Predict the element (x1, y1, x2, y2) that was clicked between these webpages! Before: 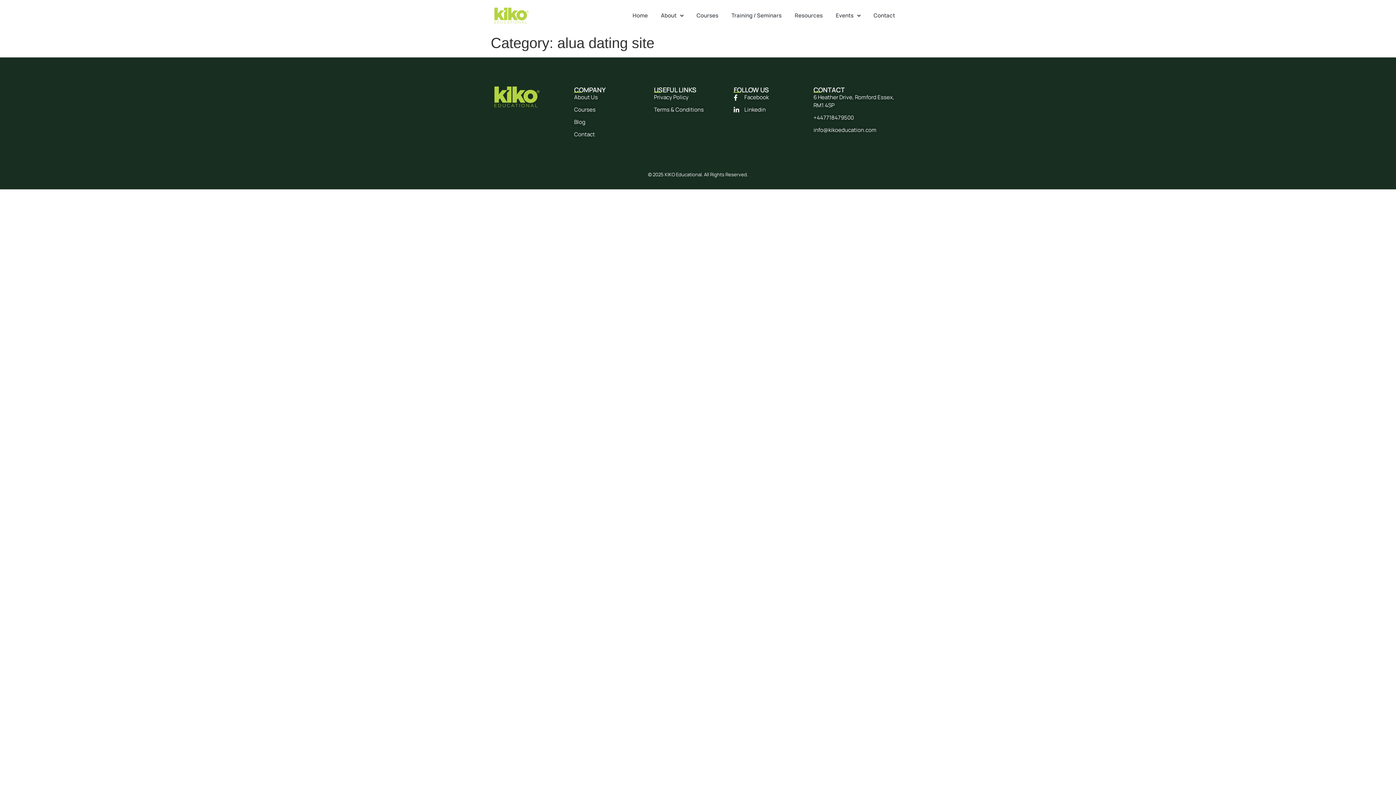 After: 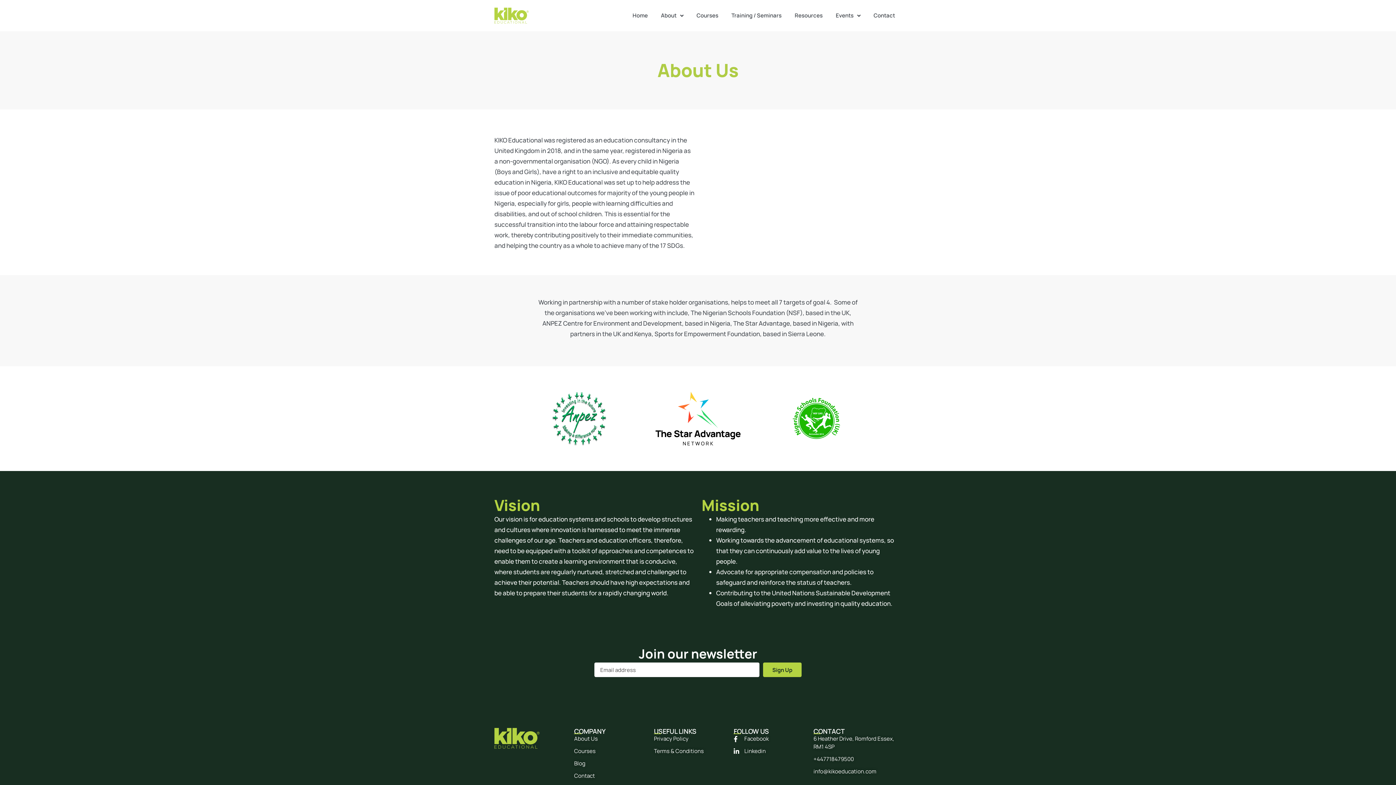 Action: bbox: (574, 93, 646, 101) label: About Us